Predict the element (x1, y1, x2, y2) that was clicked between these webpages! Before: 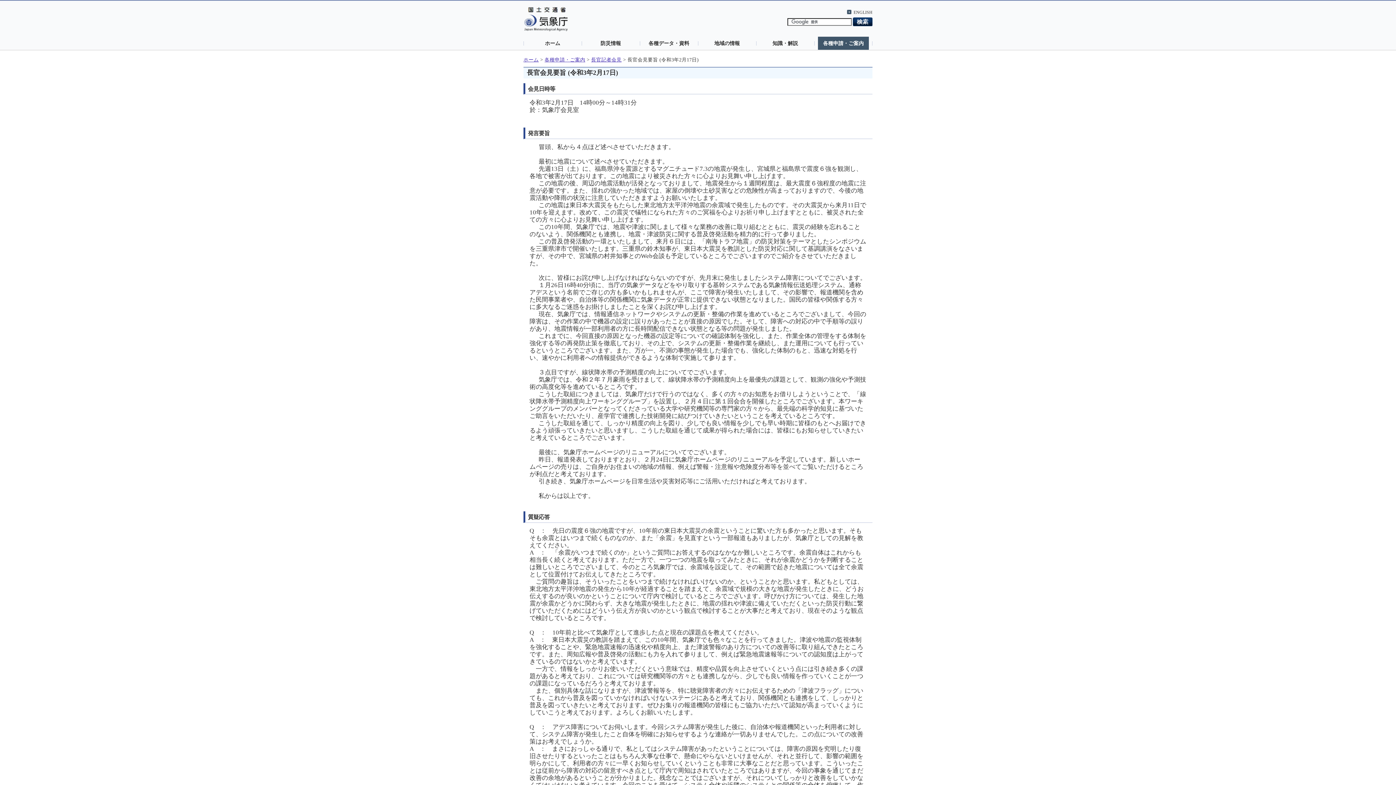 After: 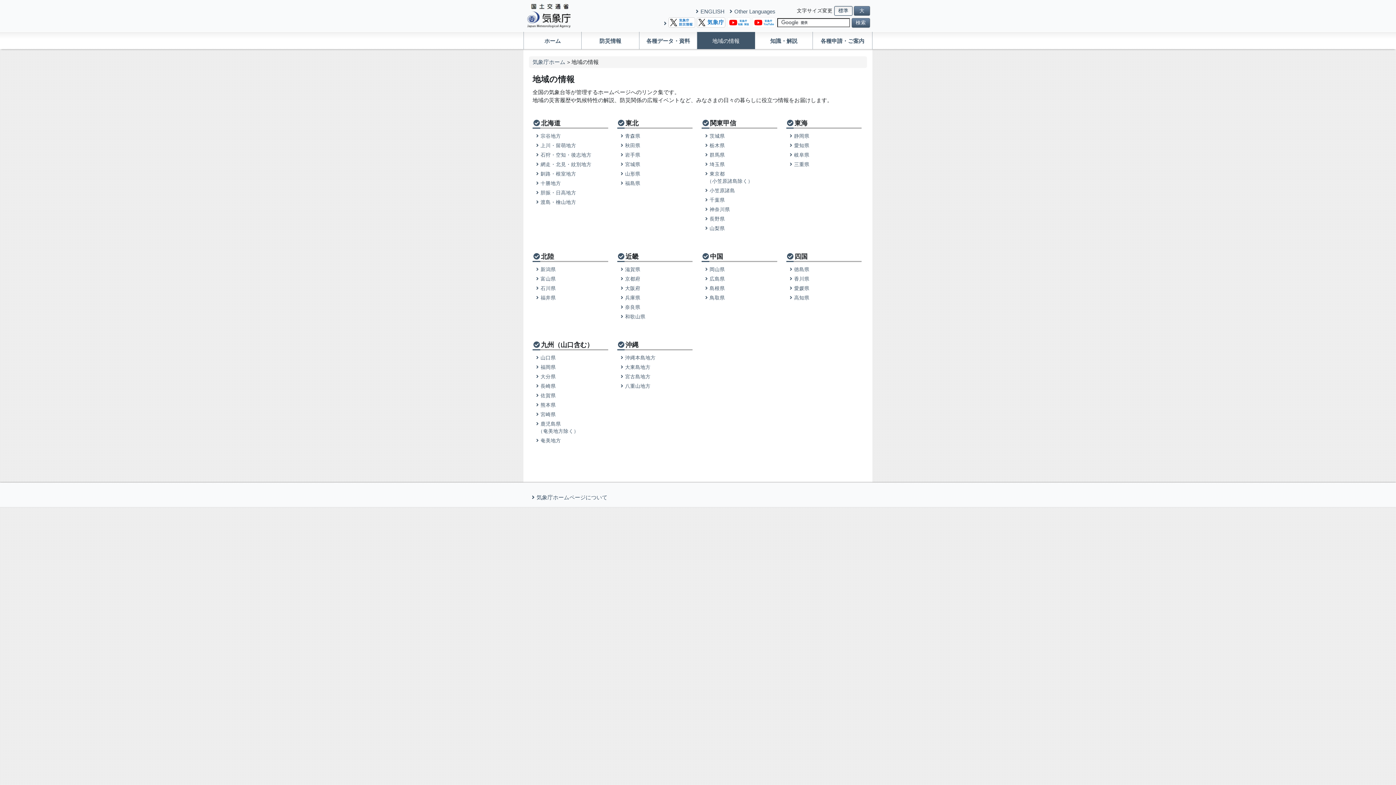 Action: label: 地域の情報 bbox: (701, 36, 752, 49)